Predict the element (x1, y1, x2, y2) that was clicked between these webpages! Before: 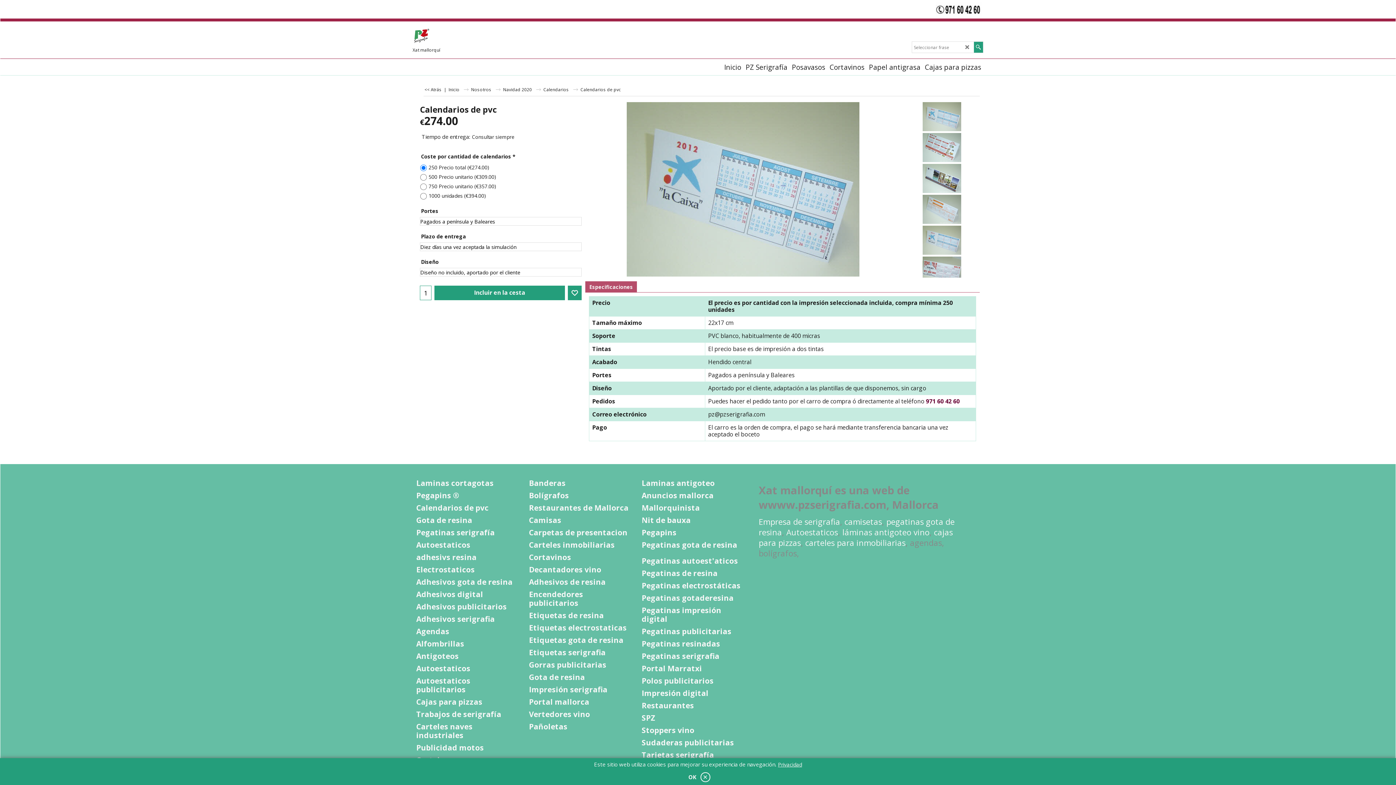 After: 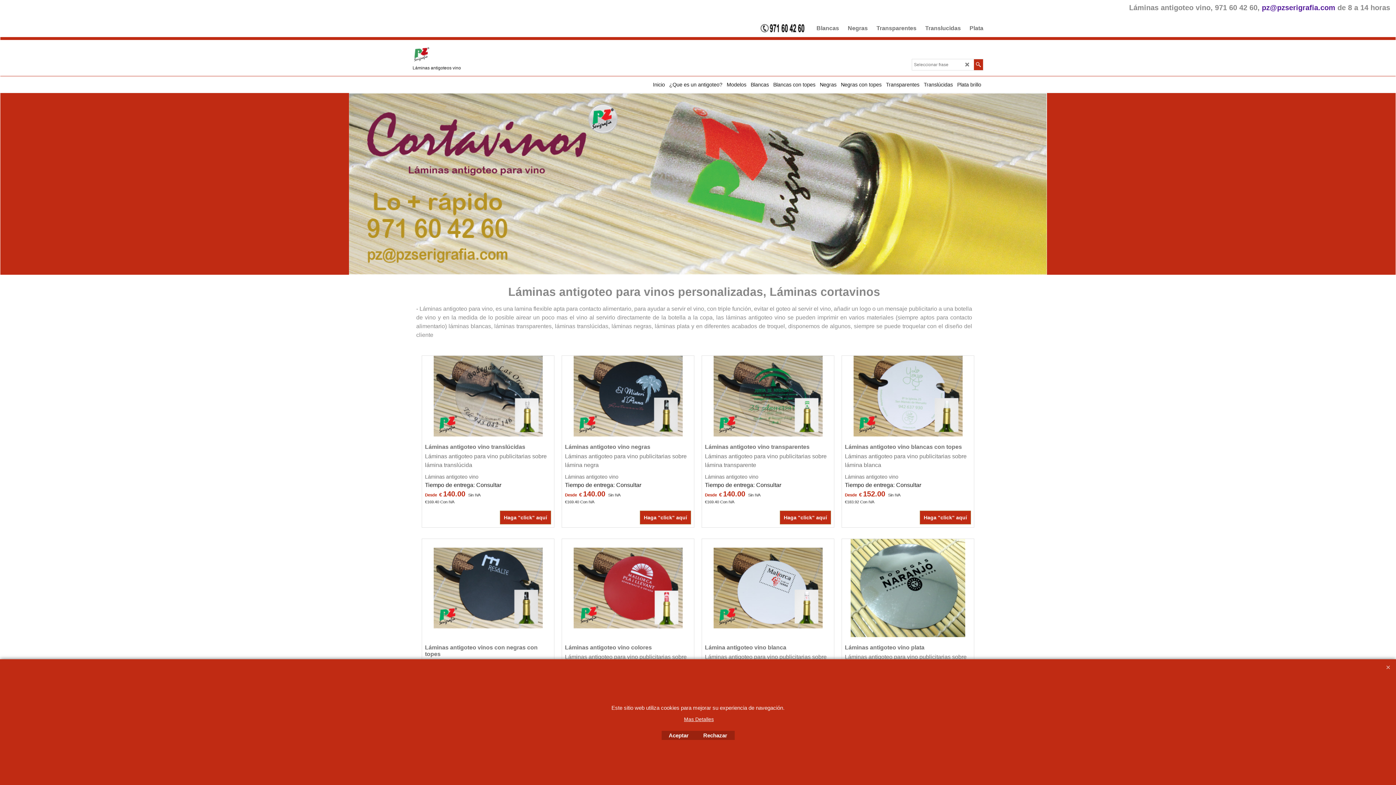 Action: bbox: (641, 478, 745, 487) label: Laminas antigoteo